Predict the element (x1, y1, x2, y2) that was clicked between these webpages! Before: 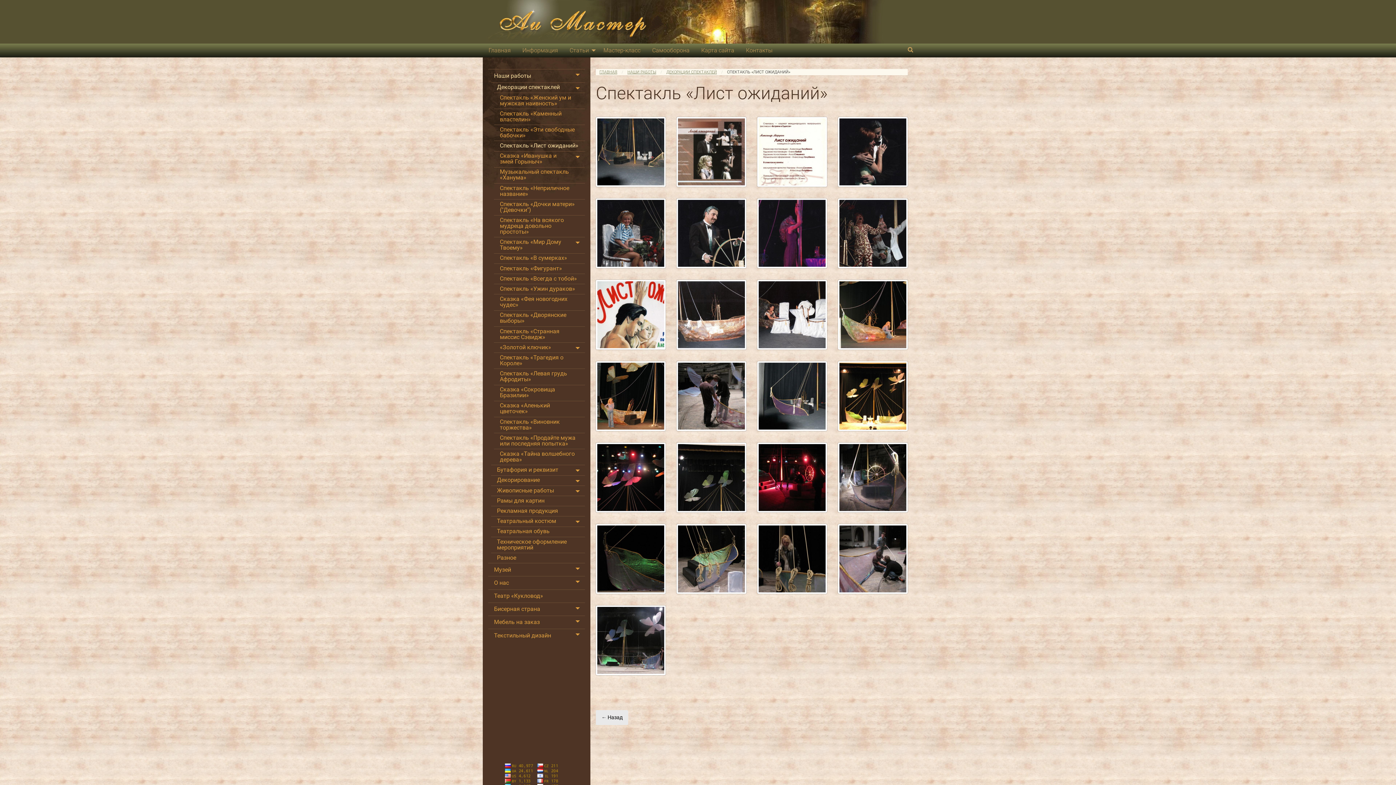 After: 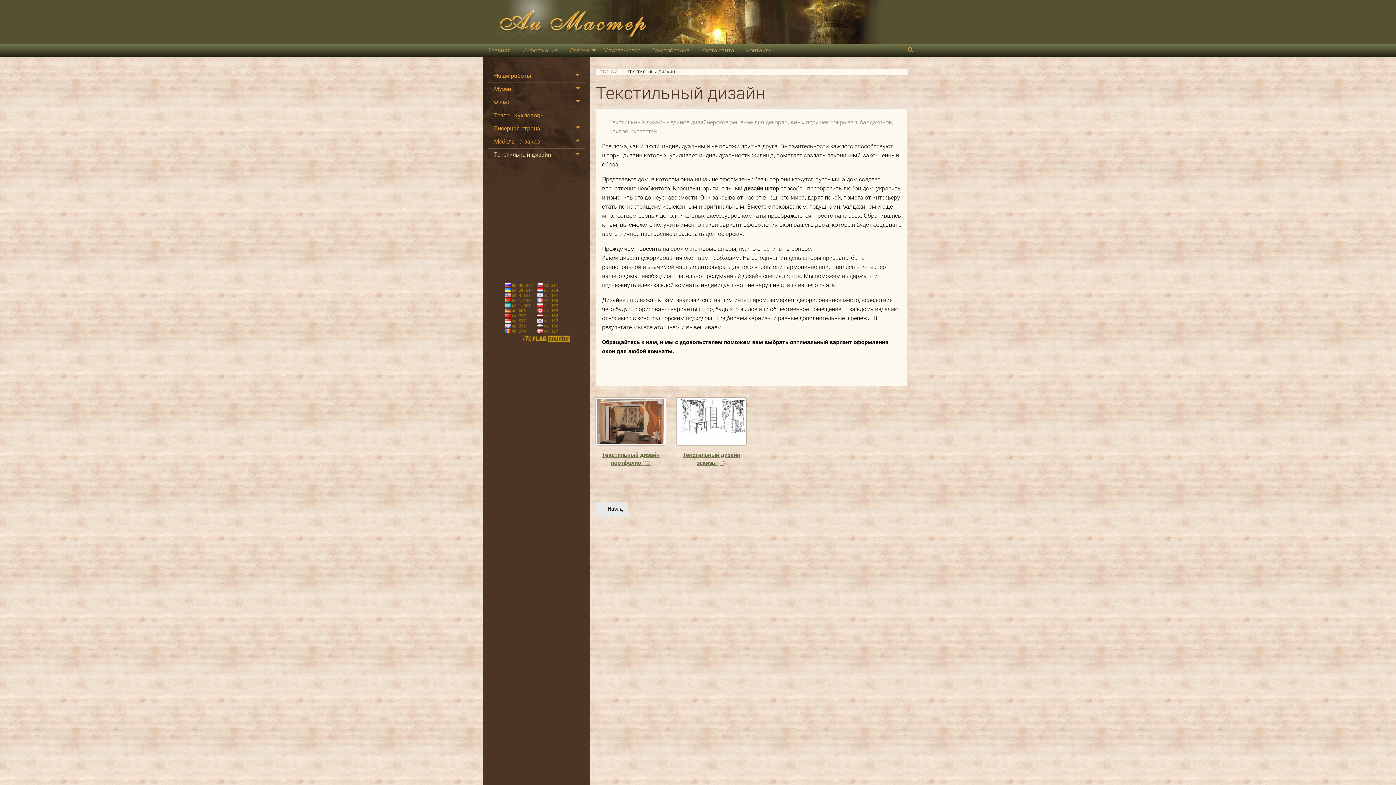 Action: bbox: (488, 629, 570, 642) label: Текстильный дизайн